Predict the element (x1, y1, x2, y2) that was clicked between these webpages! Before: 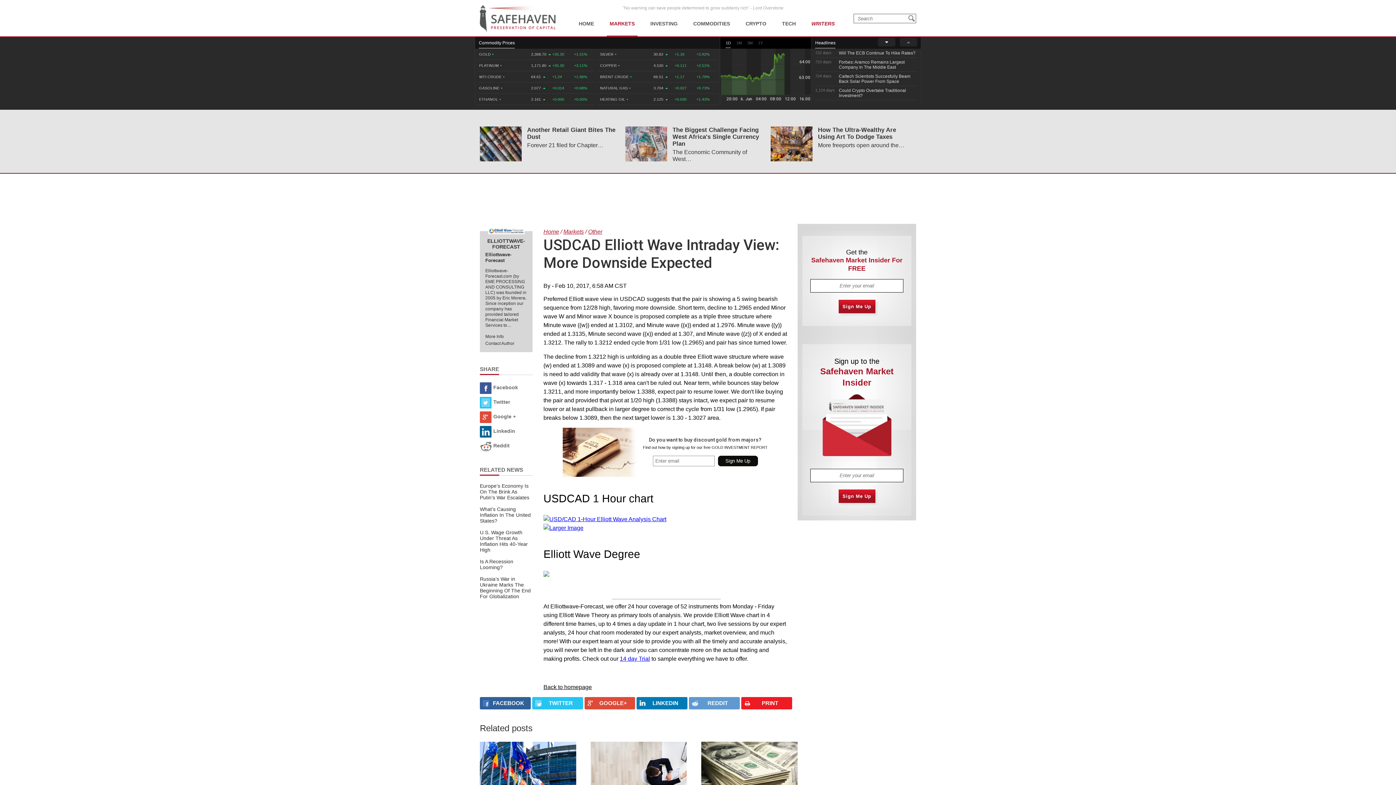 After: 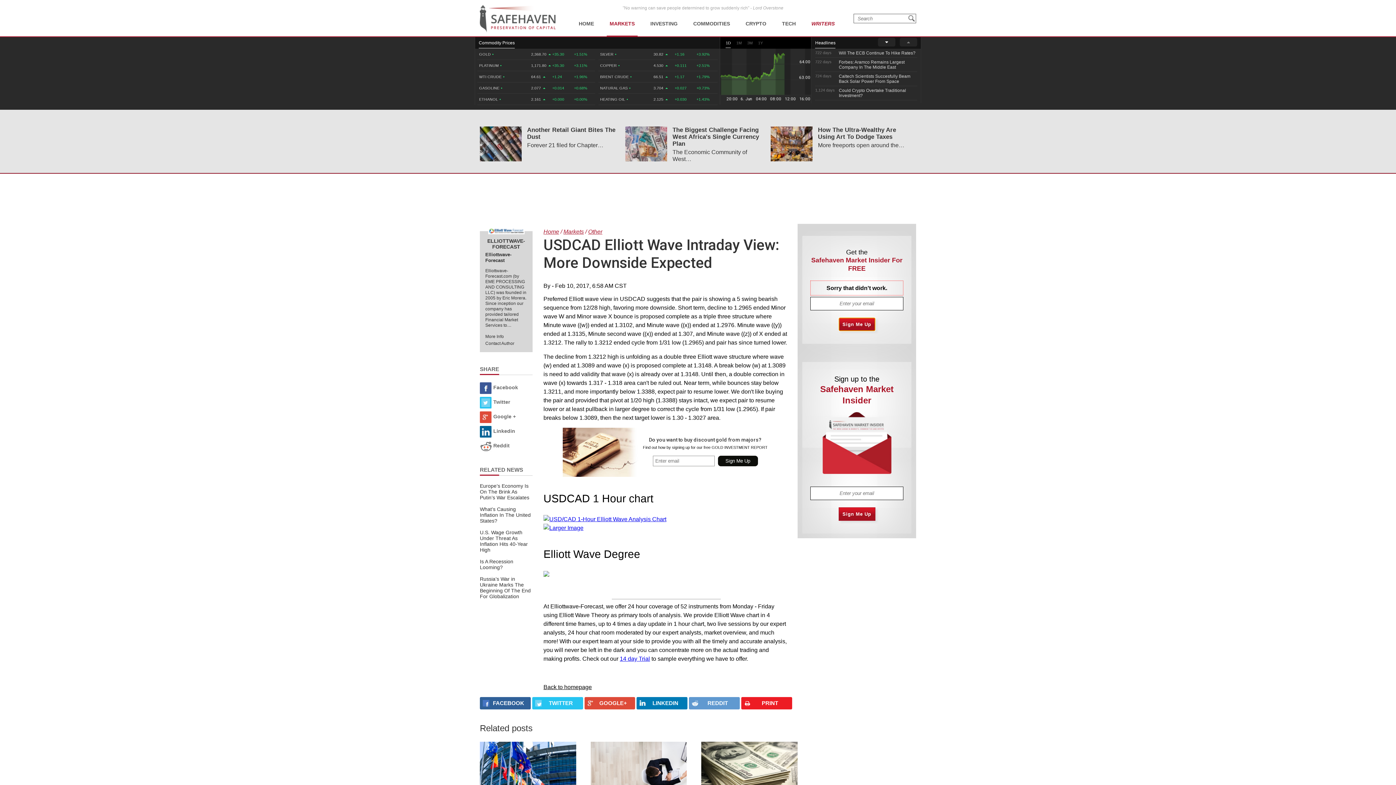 Action: bbox: (838, 300, 875, 313) label: Sign Me Up